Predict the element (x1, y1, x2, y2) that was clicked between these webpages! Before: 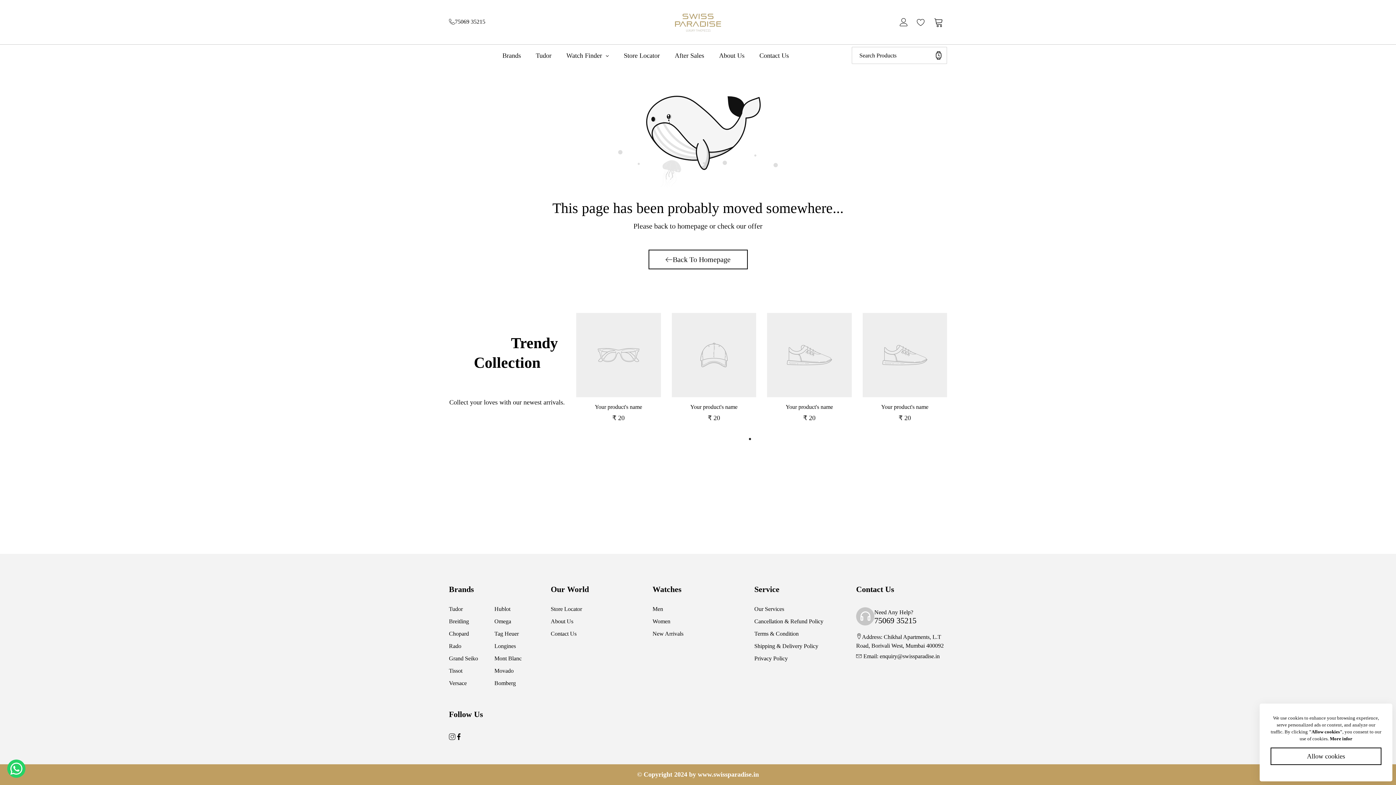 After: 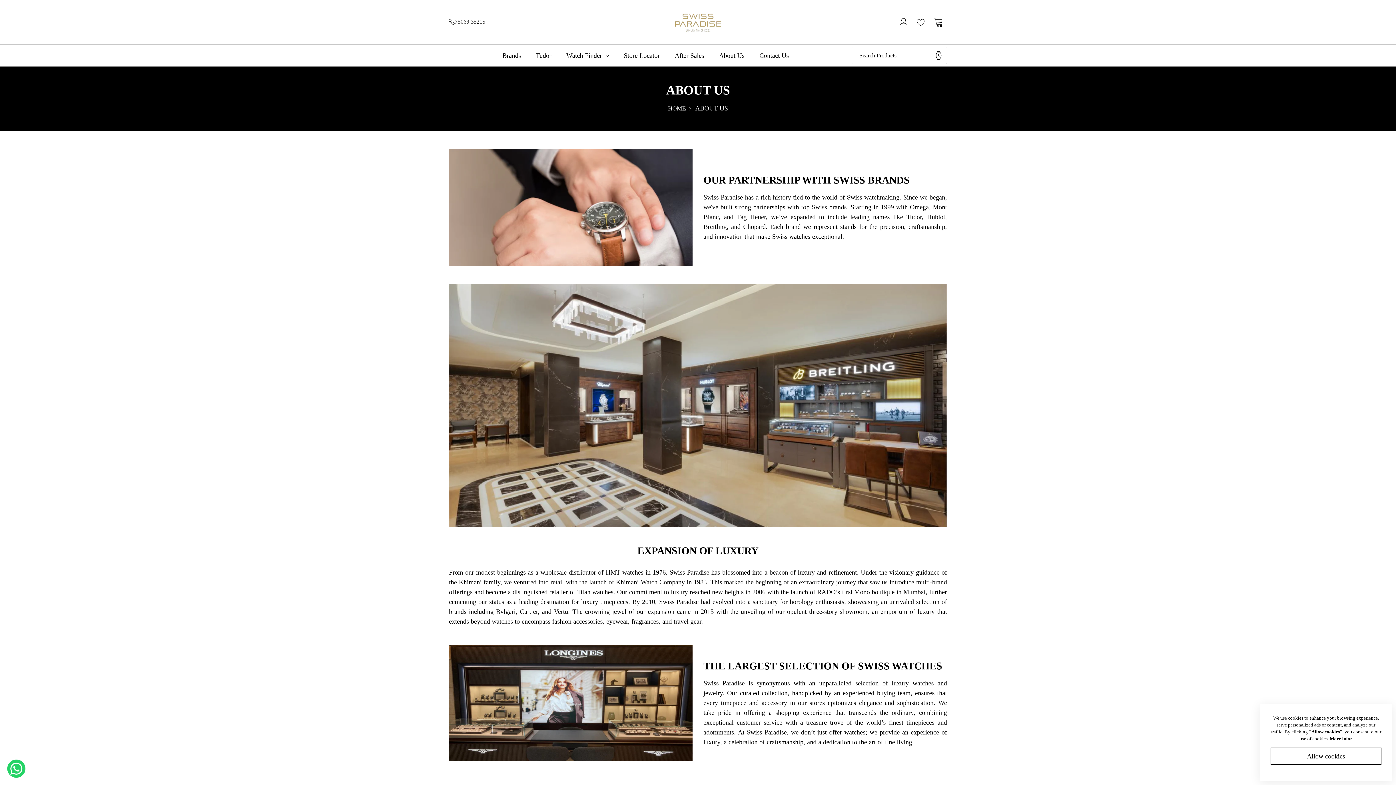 Action: label: About Us bbox: (712, 44, 752, 66)